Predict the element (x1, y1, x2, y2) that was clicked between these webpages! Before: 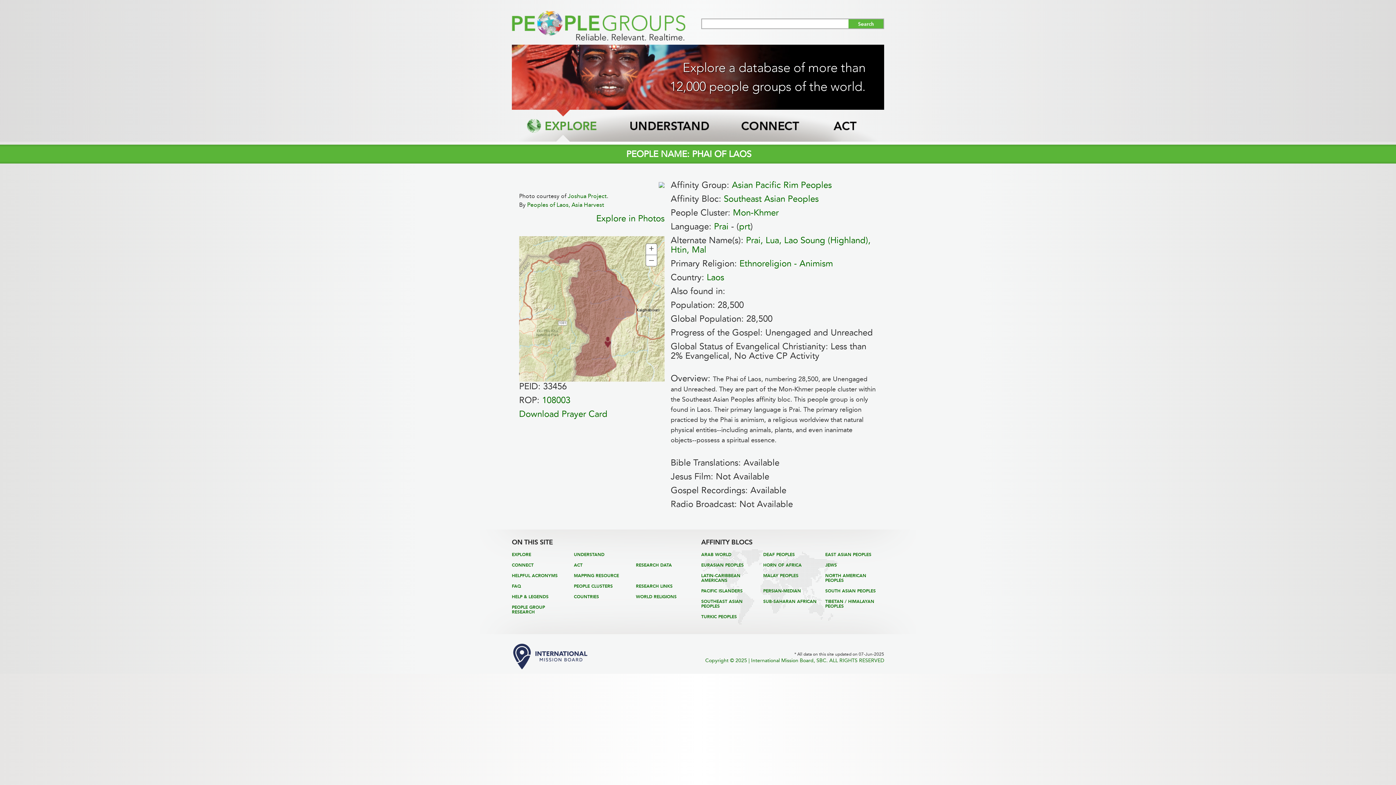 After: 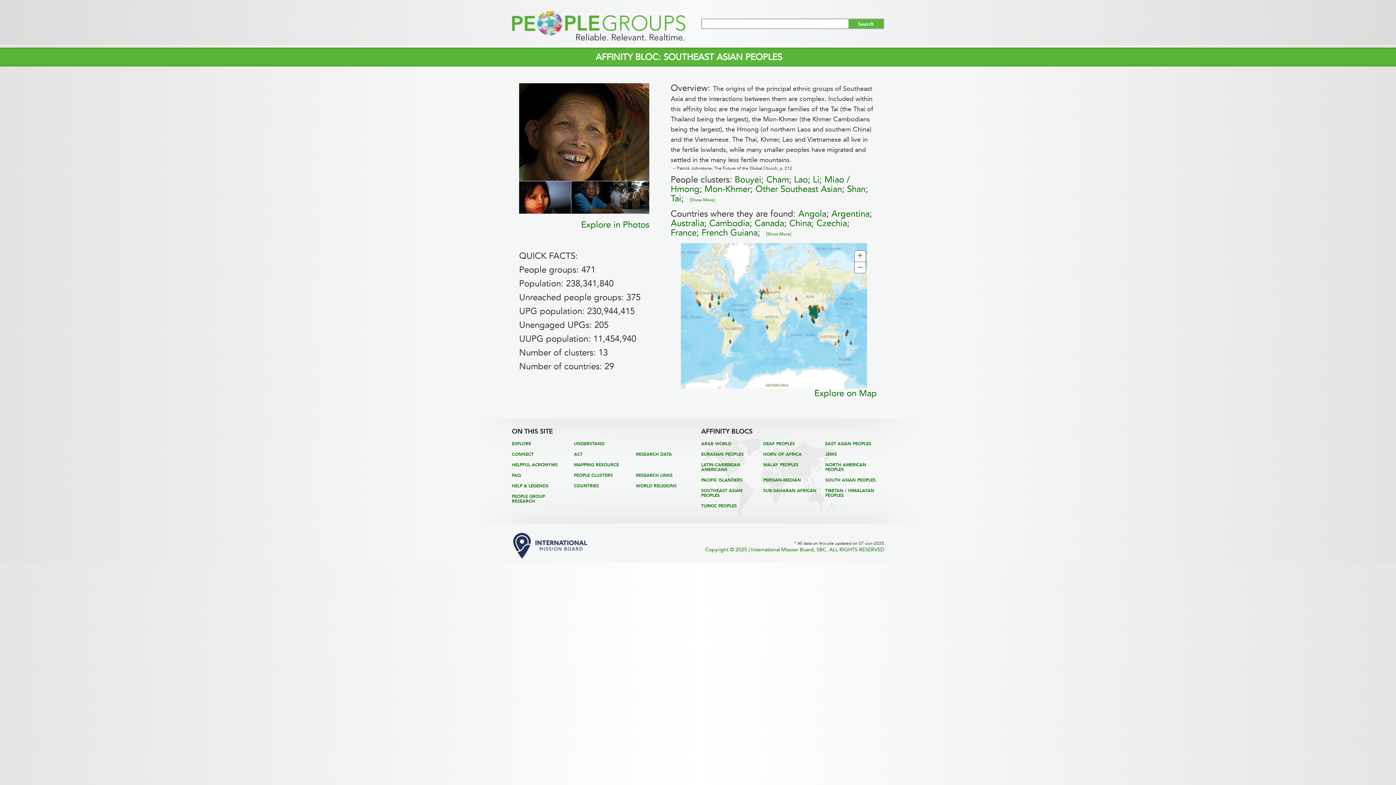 Action: bbox: (701, 599, 742, 609) label: SOUTHEAST ASIAN PEOPLES